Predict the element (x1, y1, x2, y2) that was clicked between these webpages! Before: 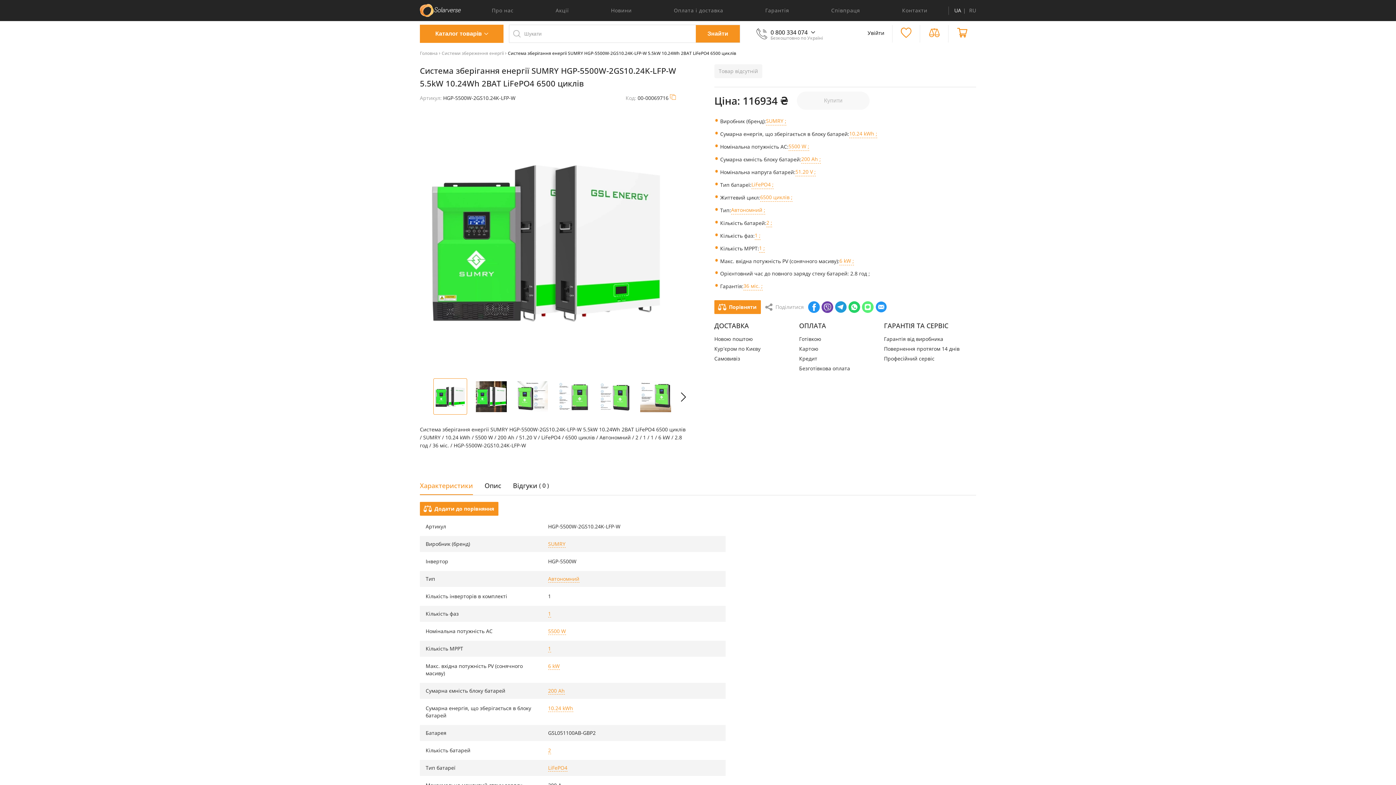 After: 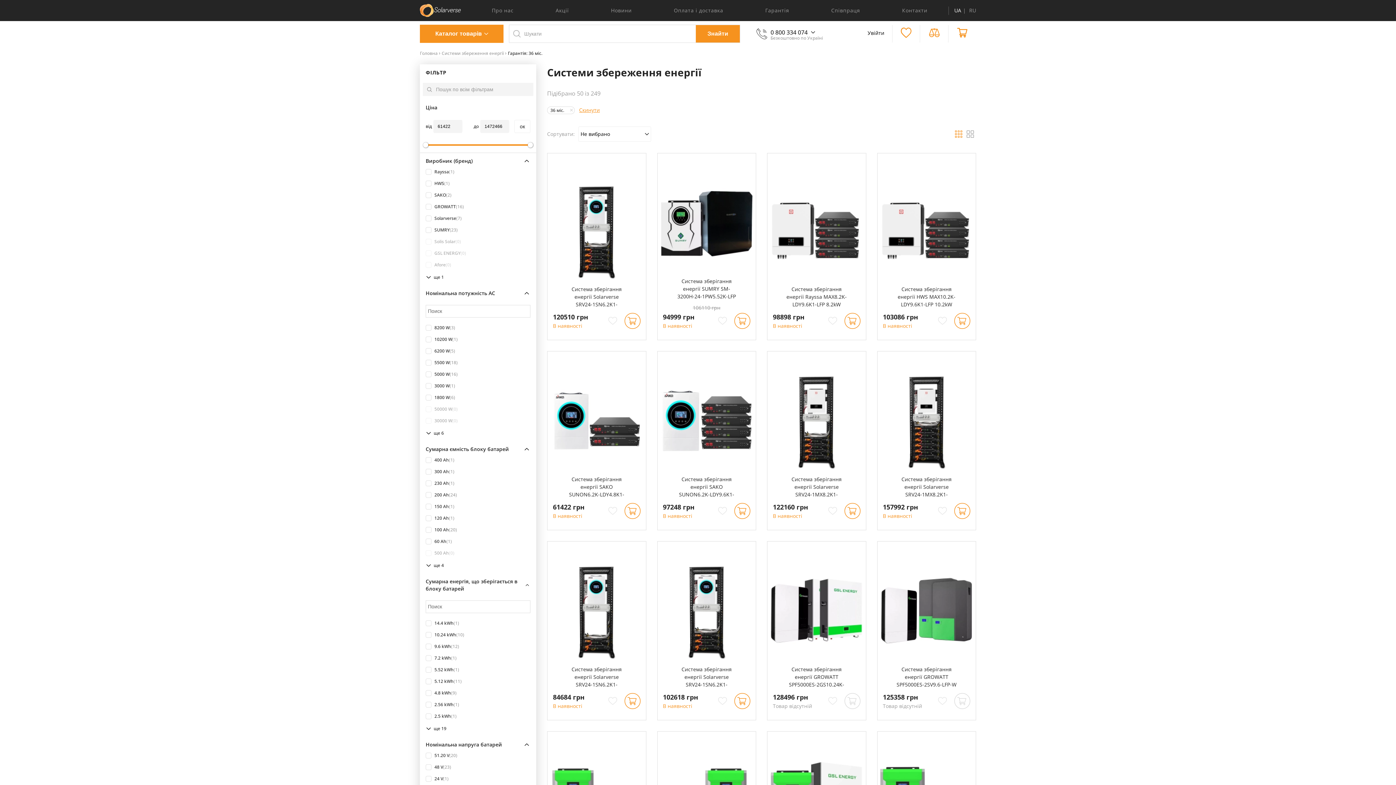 Action: bbox: (743, 282, 762, 290) label: 36 міс. ;